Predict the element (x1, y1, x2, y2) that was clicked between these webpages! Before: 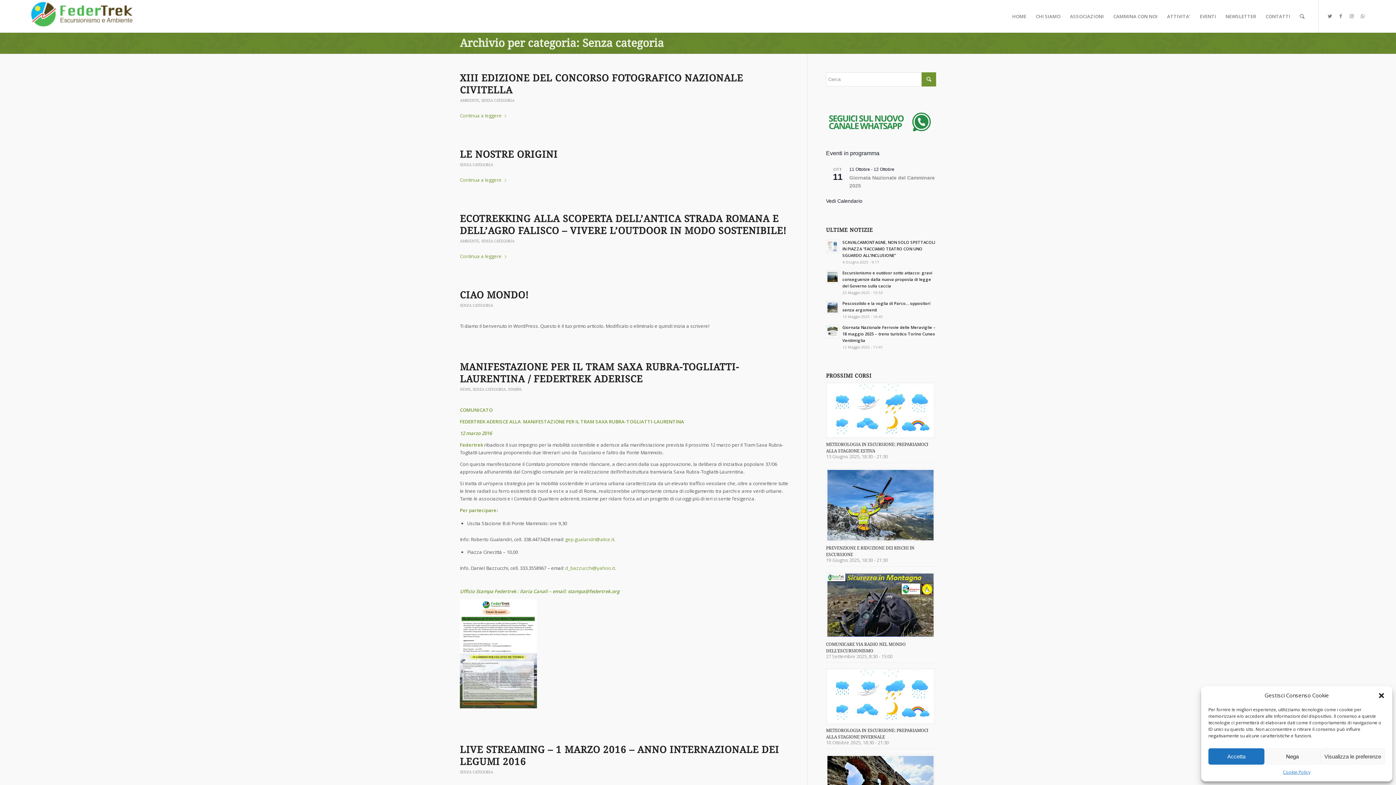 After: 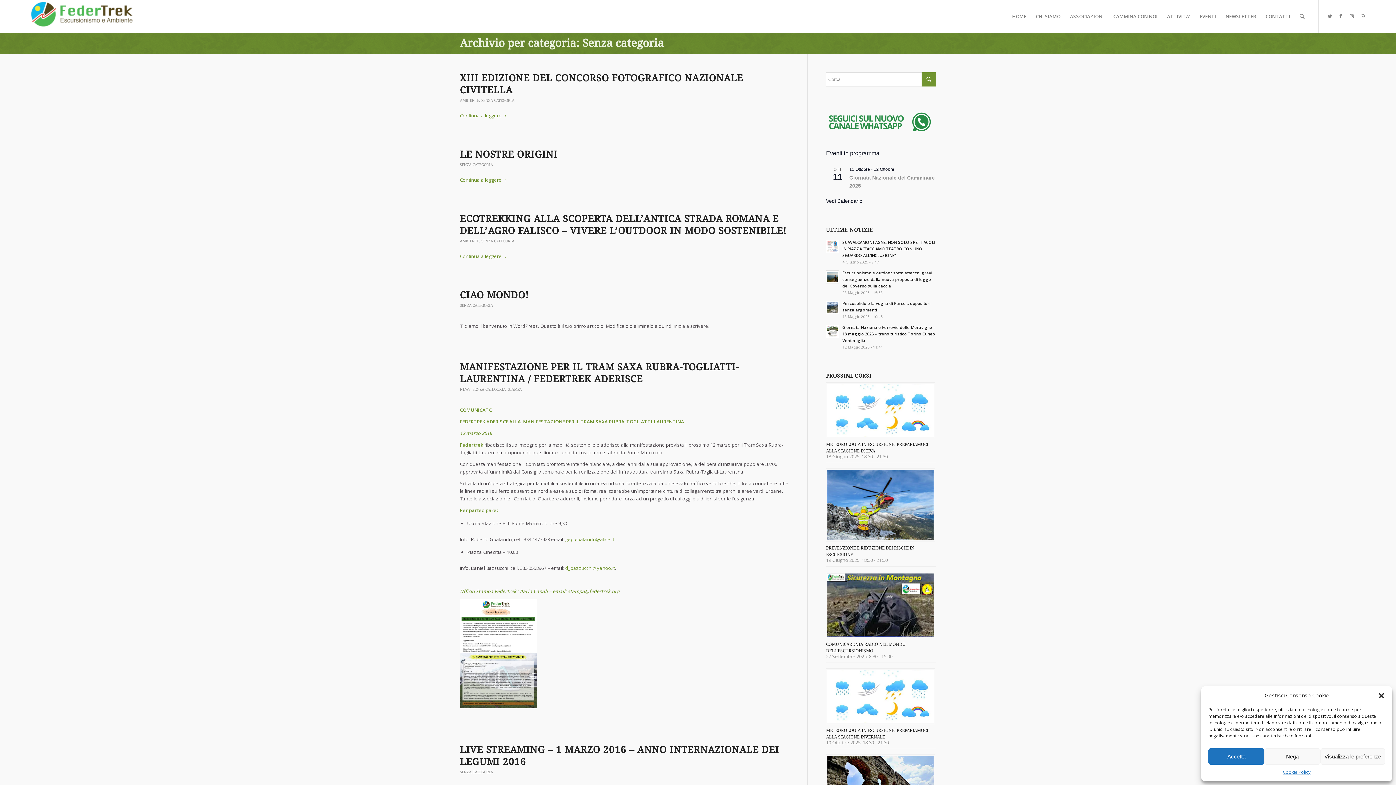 Action: label: SENZA CATEGORIA bbox: (460, 162, 493, 166)